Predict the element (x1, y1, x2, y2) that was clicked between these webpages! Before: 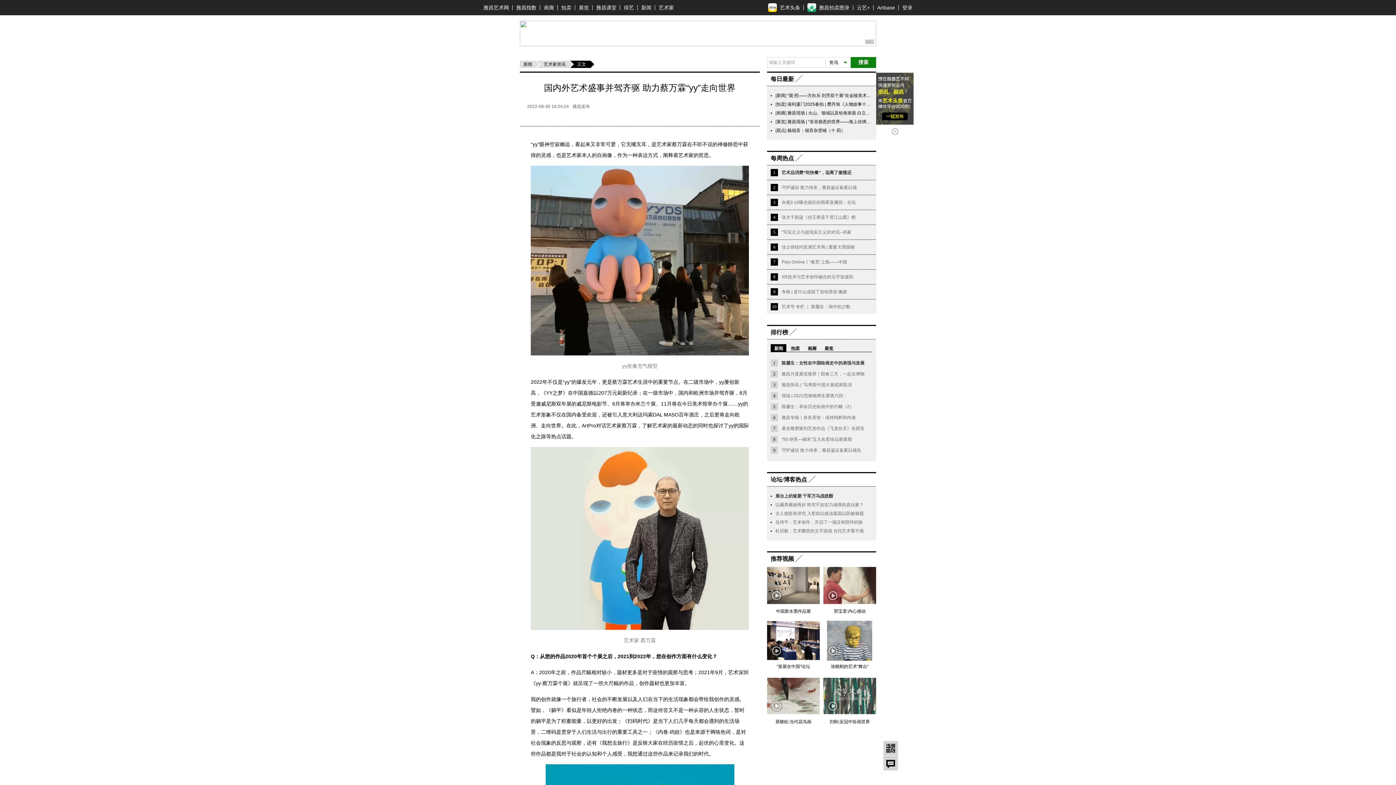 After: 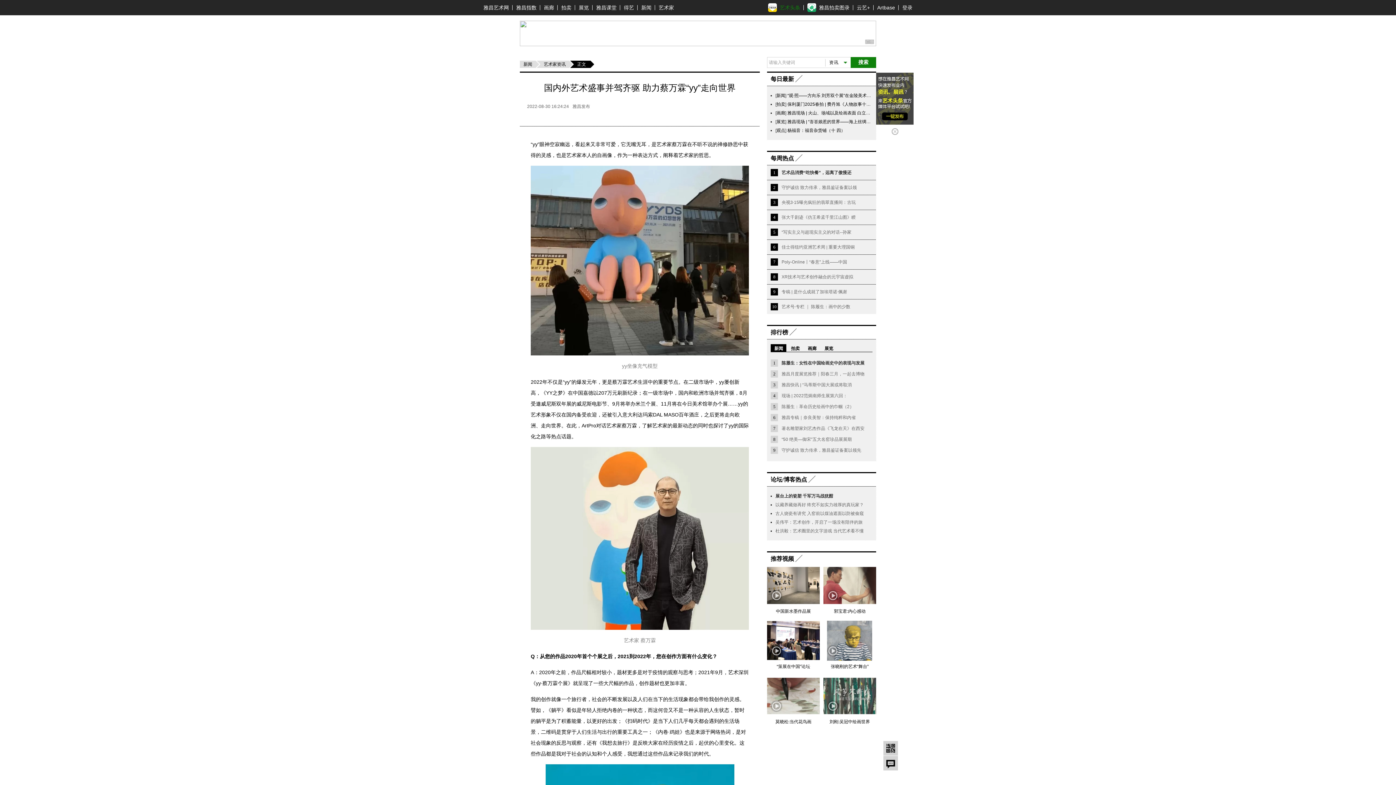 Action: label: 艺术头条 bbox: (768, 0, 804, 15)